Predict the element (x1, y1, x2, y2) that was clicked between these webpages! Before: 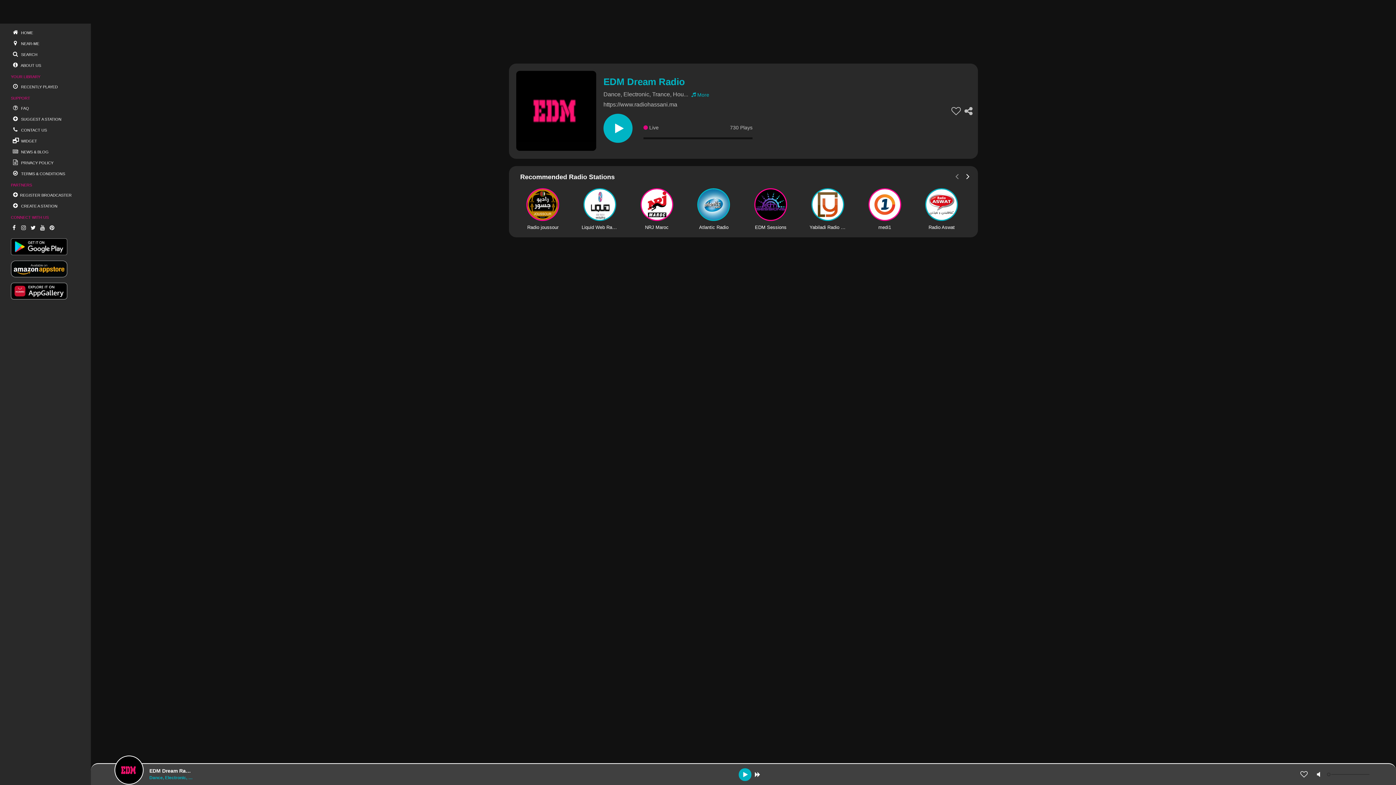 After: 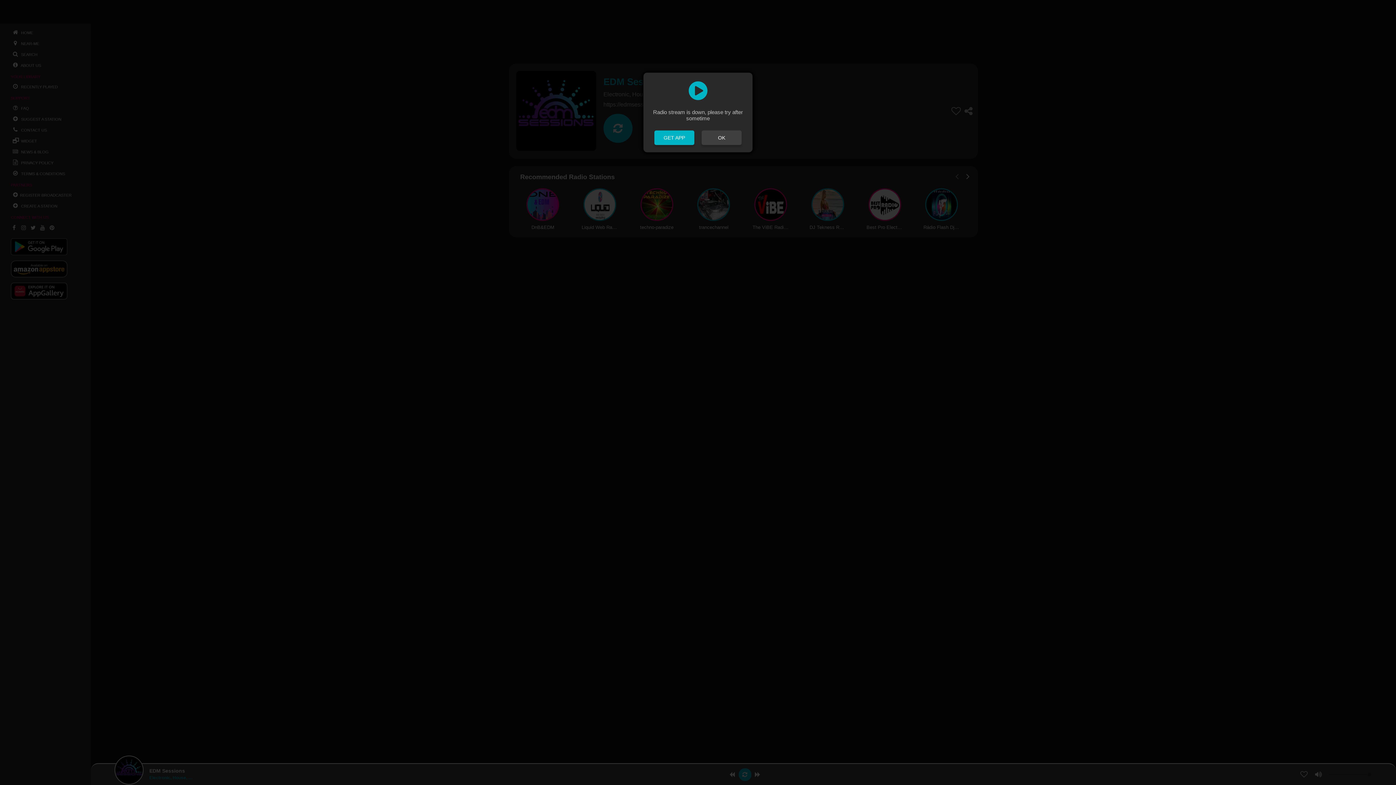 Action: label: EDM Sessions bbox: (752, 188, 789, 230)